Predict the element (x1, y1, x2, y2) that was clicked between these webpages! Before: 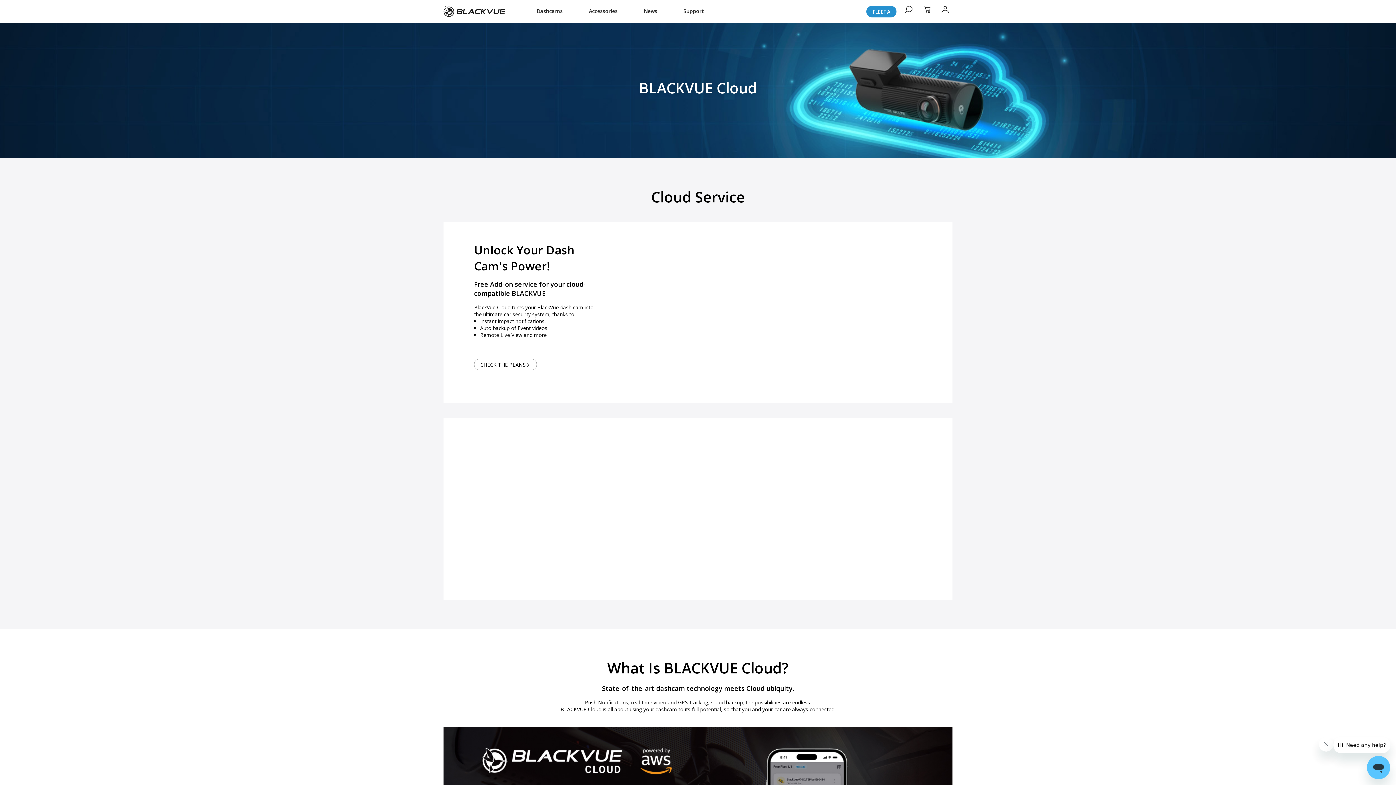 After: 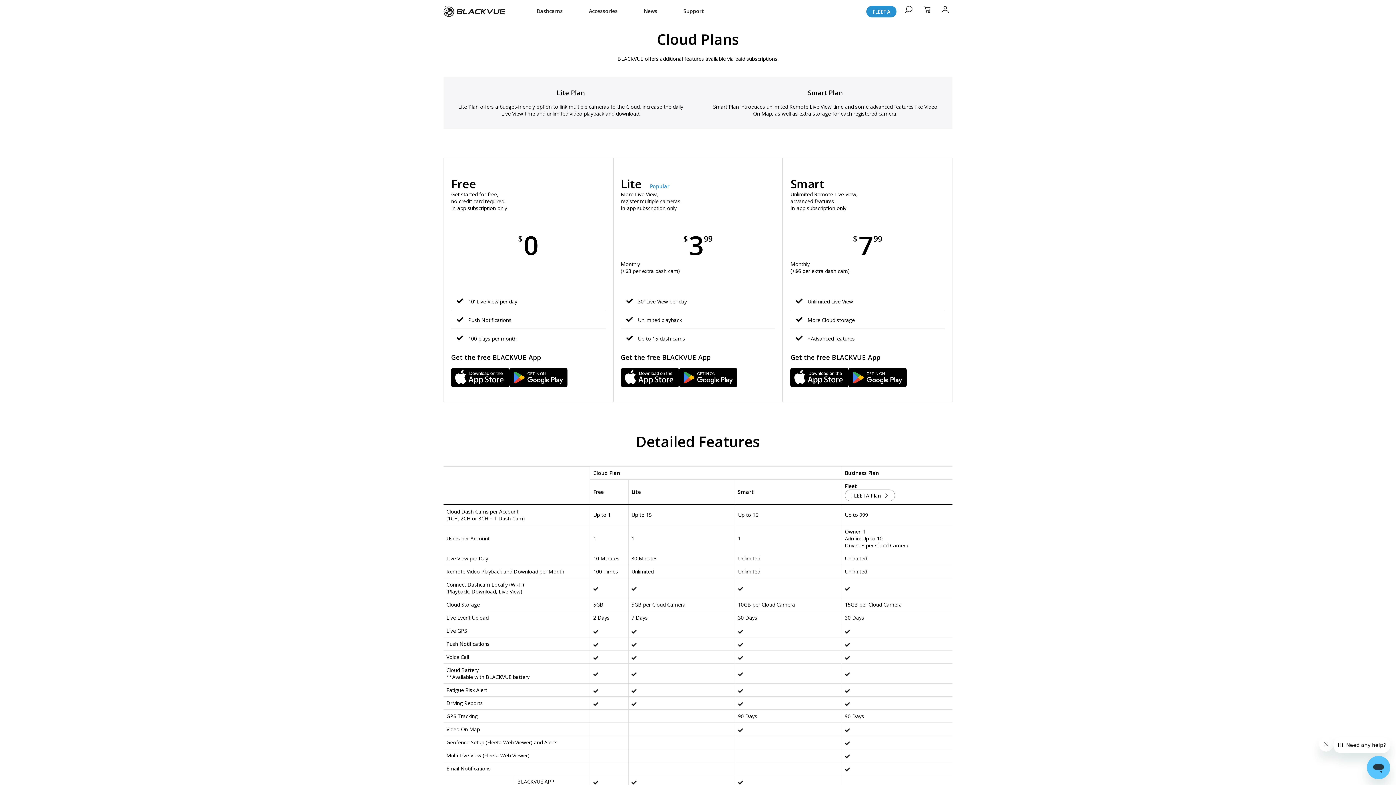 Action: label: CHECK THE PLANS bbox: (474, 358, 537, 370)